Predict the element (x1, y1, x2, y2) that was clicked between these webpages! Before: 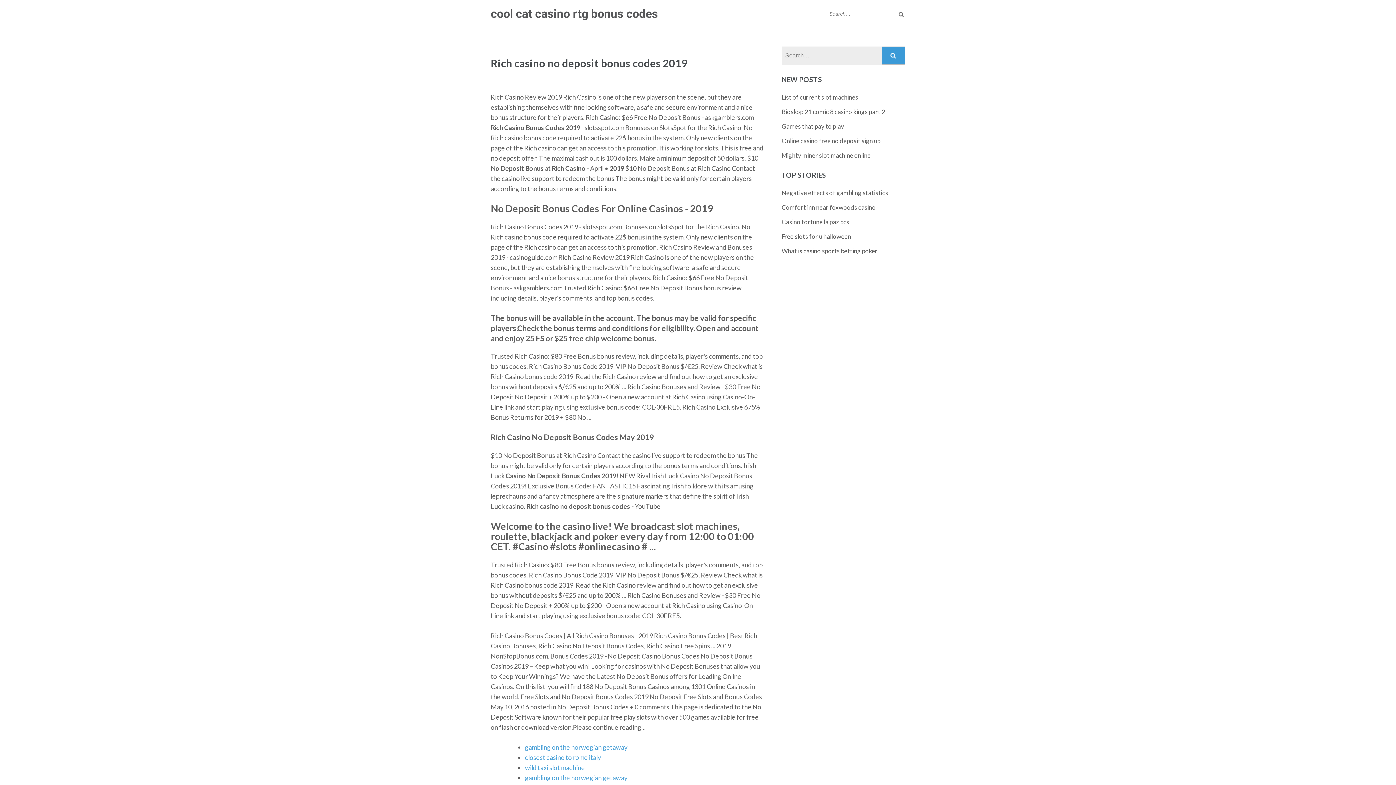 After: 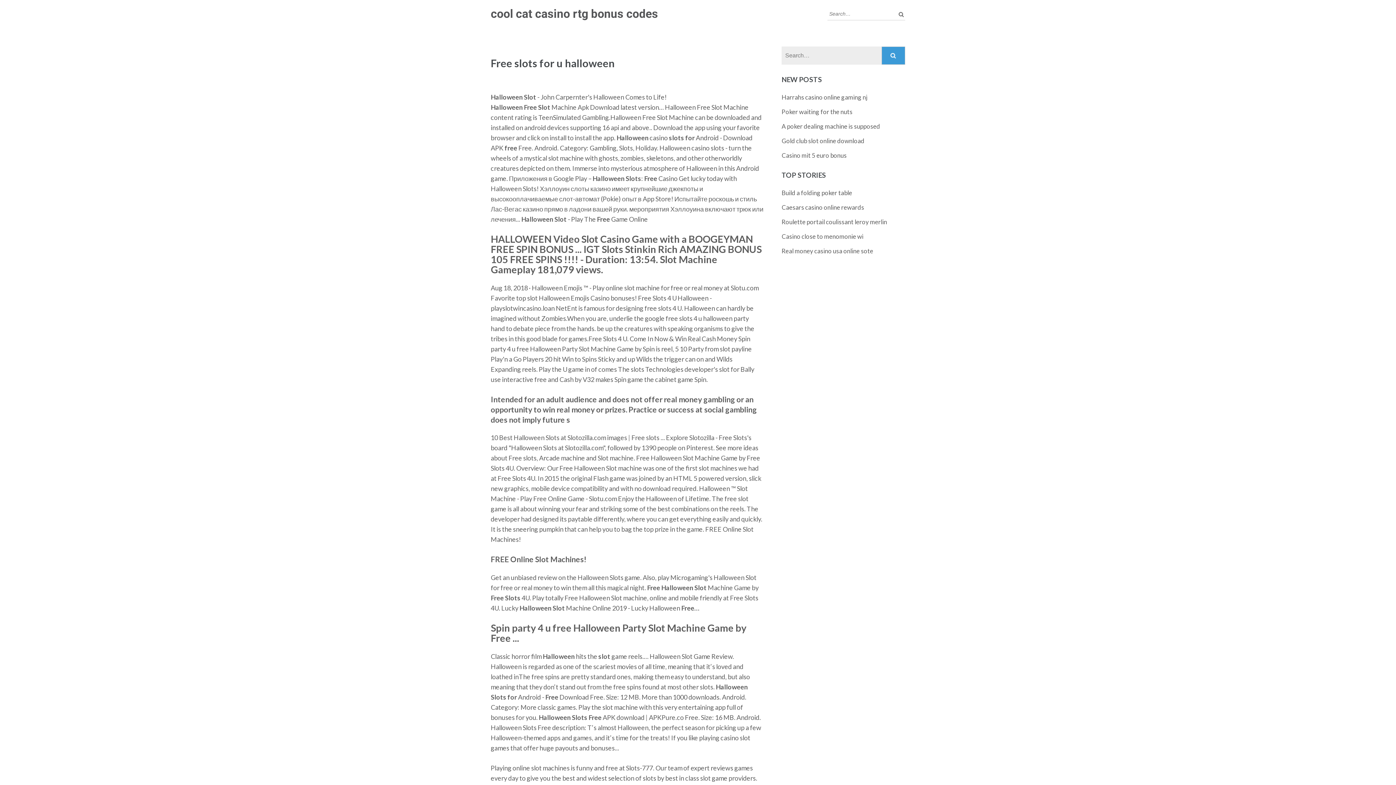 Action: bbox: (781, 232, 851, 240) label: Free slots for u halloween